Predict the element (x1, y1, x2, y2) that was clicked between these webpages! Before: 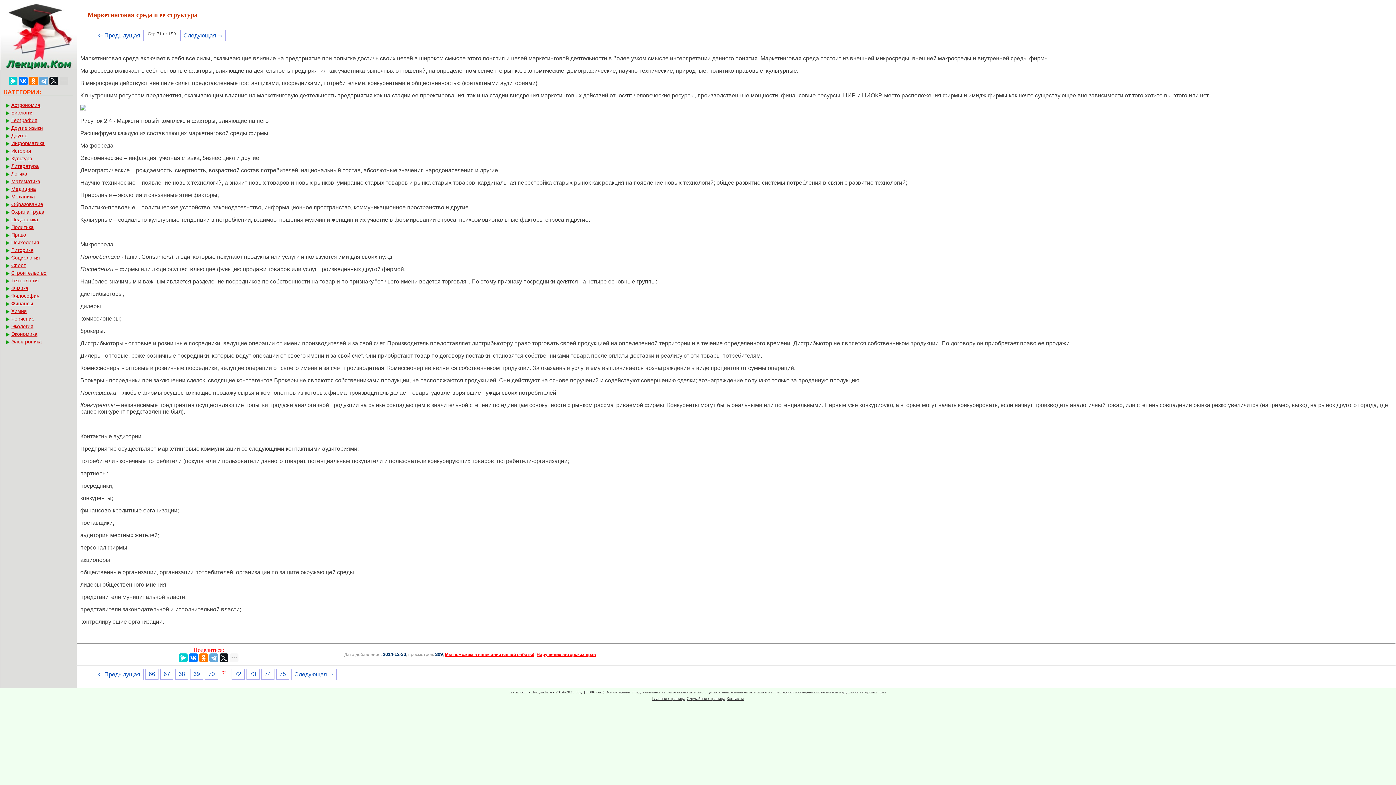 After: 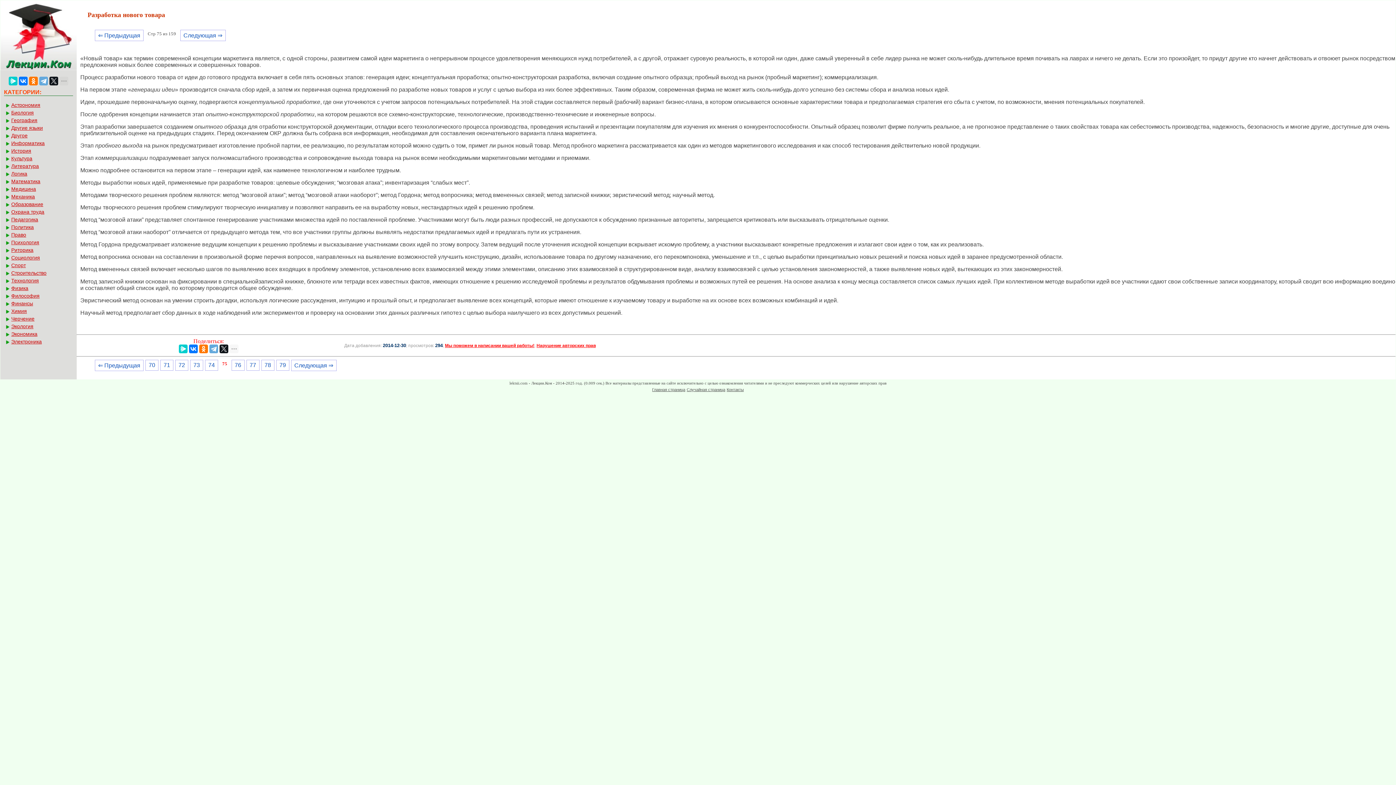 Action: bbox: (276, 669, 289, 679) label: 75